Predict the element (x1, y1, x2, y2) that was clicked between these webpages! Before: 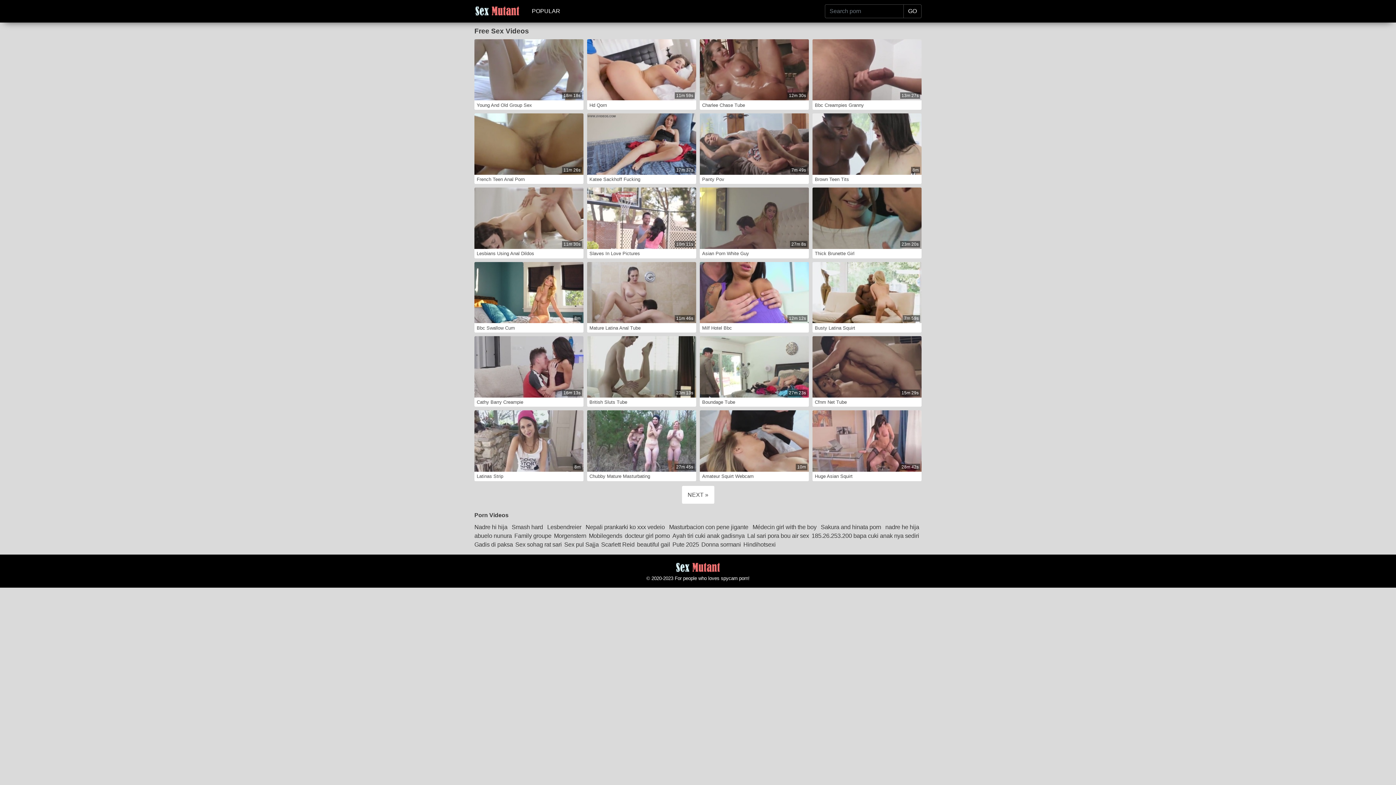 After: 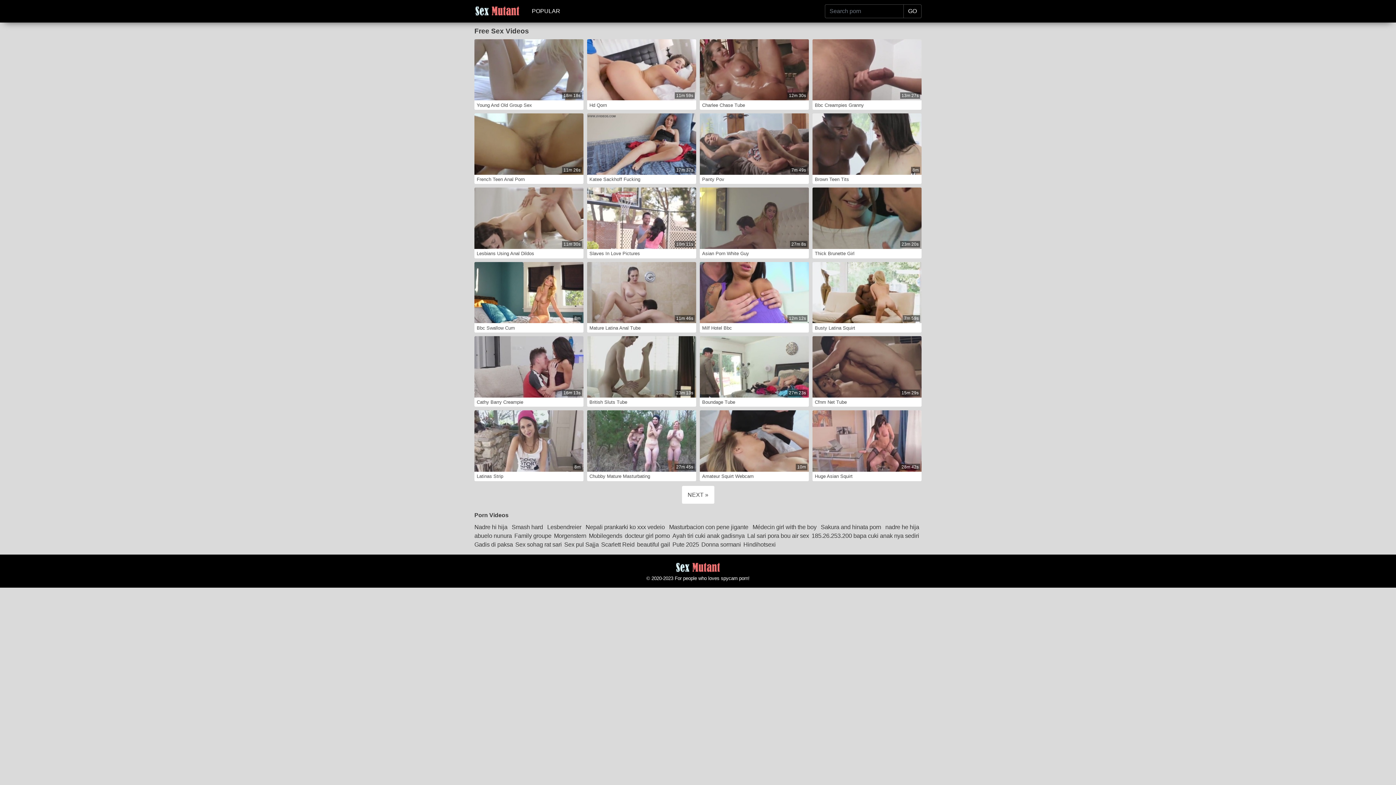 Action: bbox: (474, 7, 520, 13)